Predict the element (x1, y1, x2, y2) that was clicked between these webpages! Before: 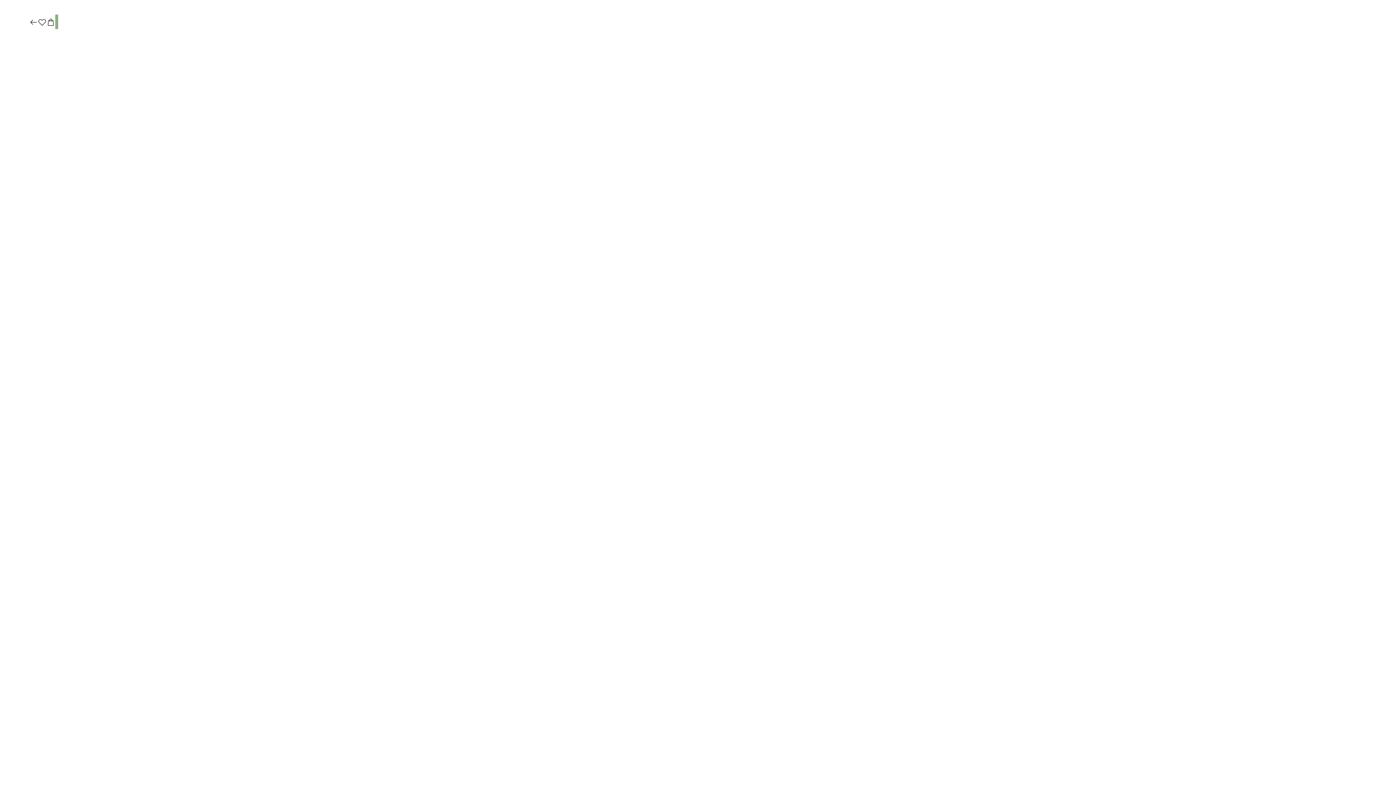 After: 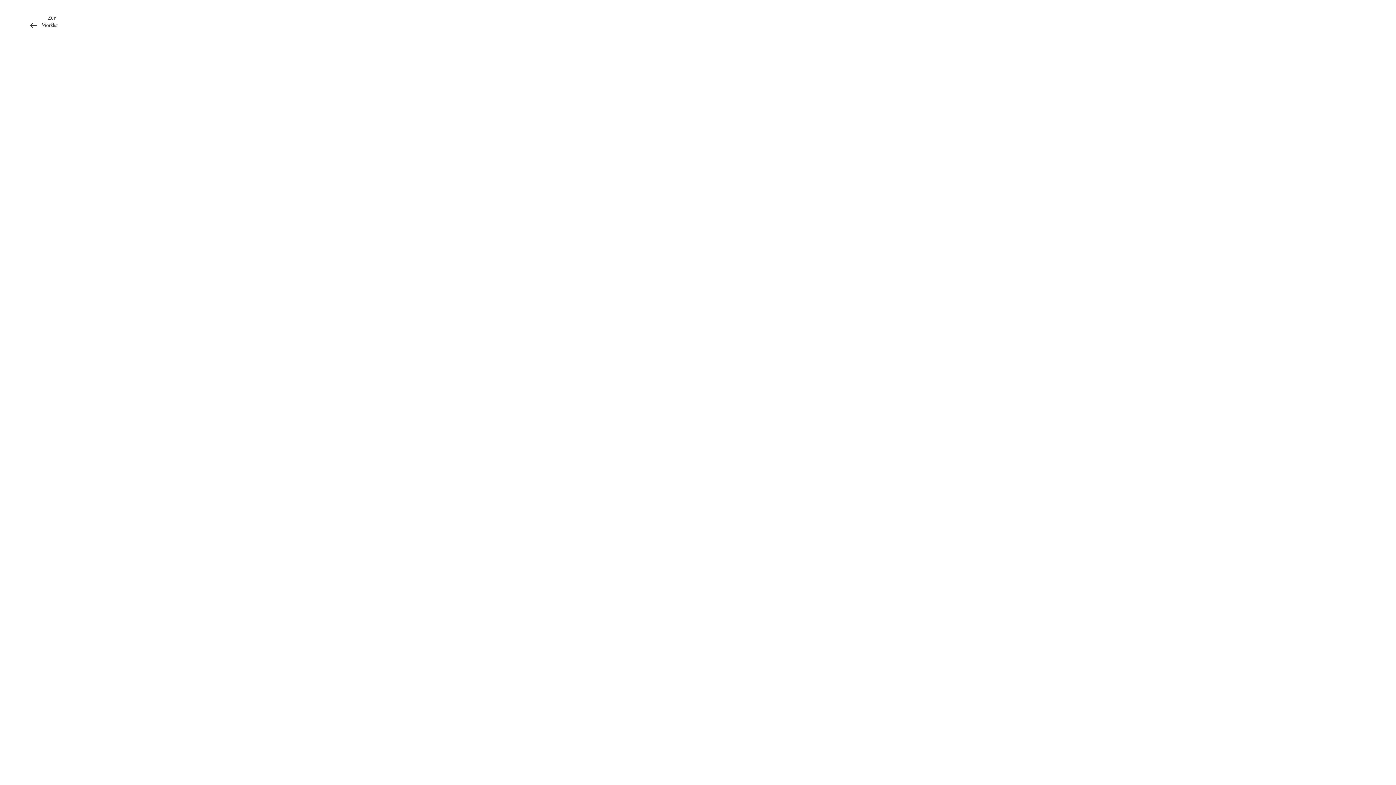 Action: bbox: (37, 17, 46, 27)